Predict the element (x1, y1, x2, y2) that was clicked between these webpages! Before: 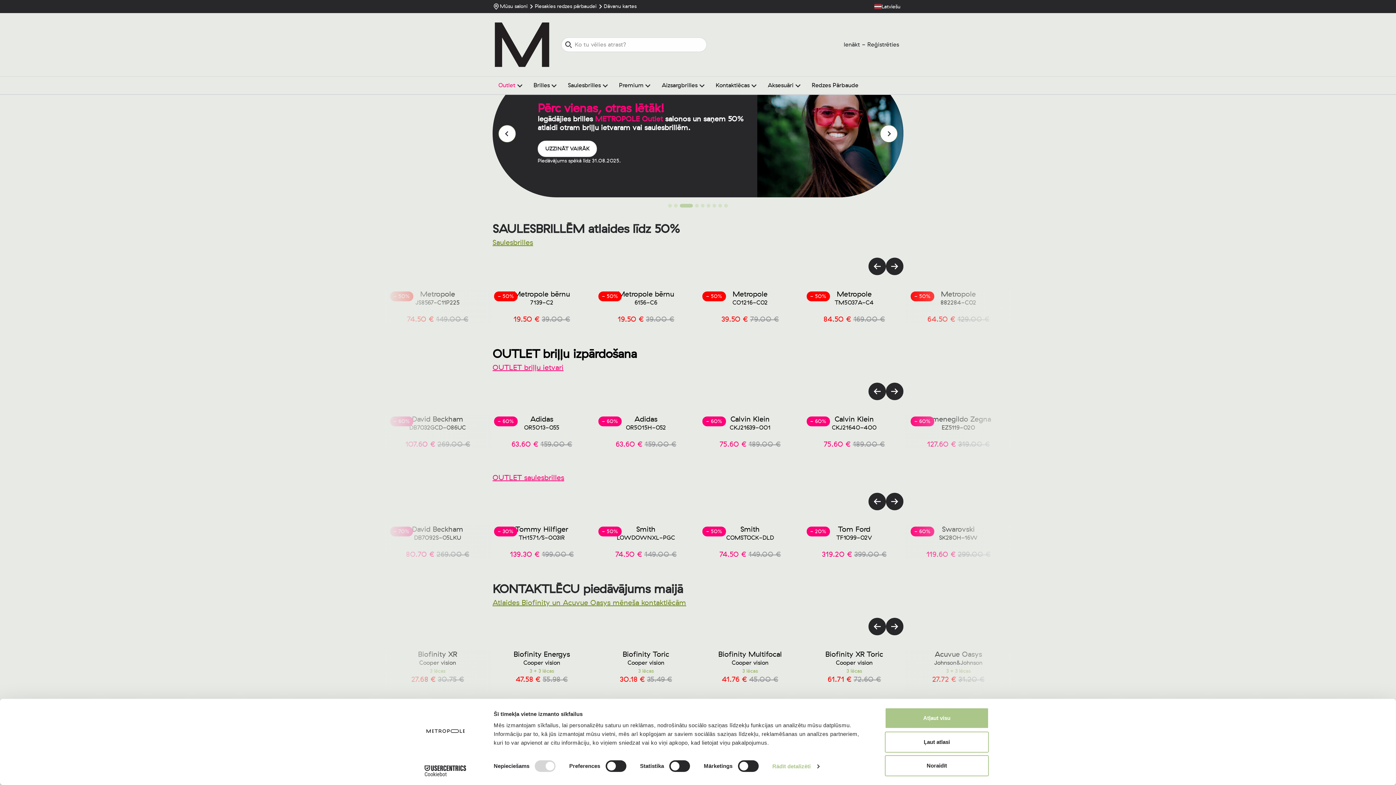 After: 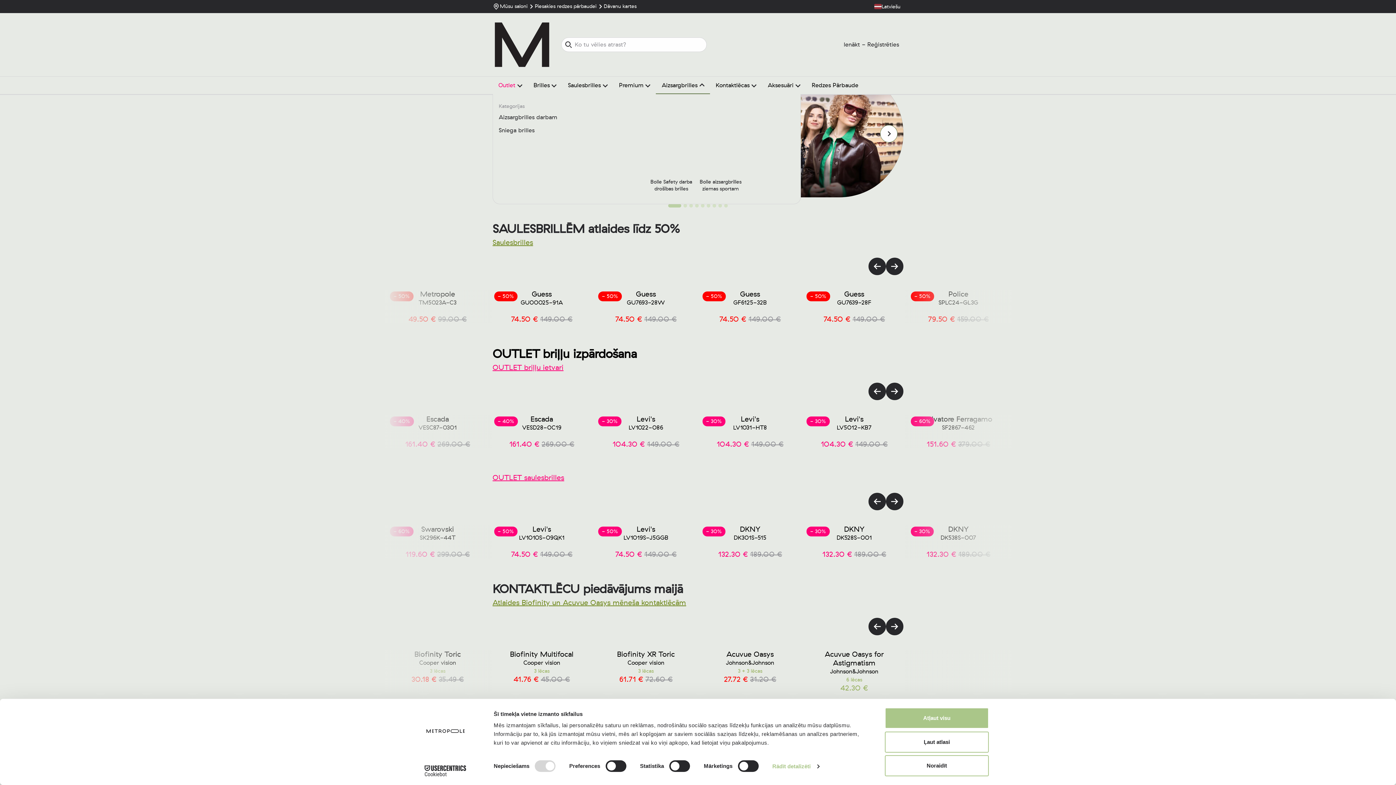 Action: label: Aizsargbrilles bbox: (656, 76, 710, 93)